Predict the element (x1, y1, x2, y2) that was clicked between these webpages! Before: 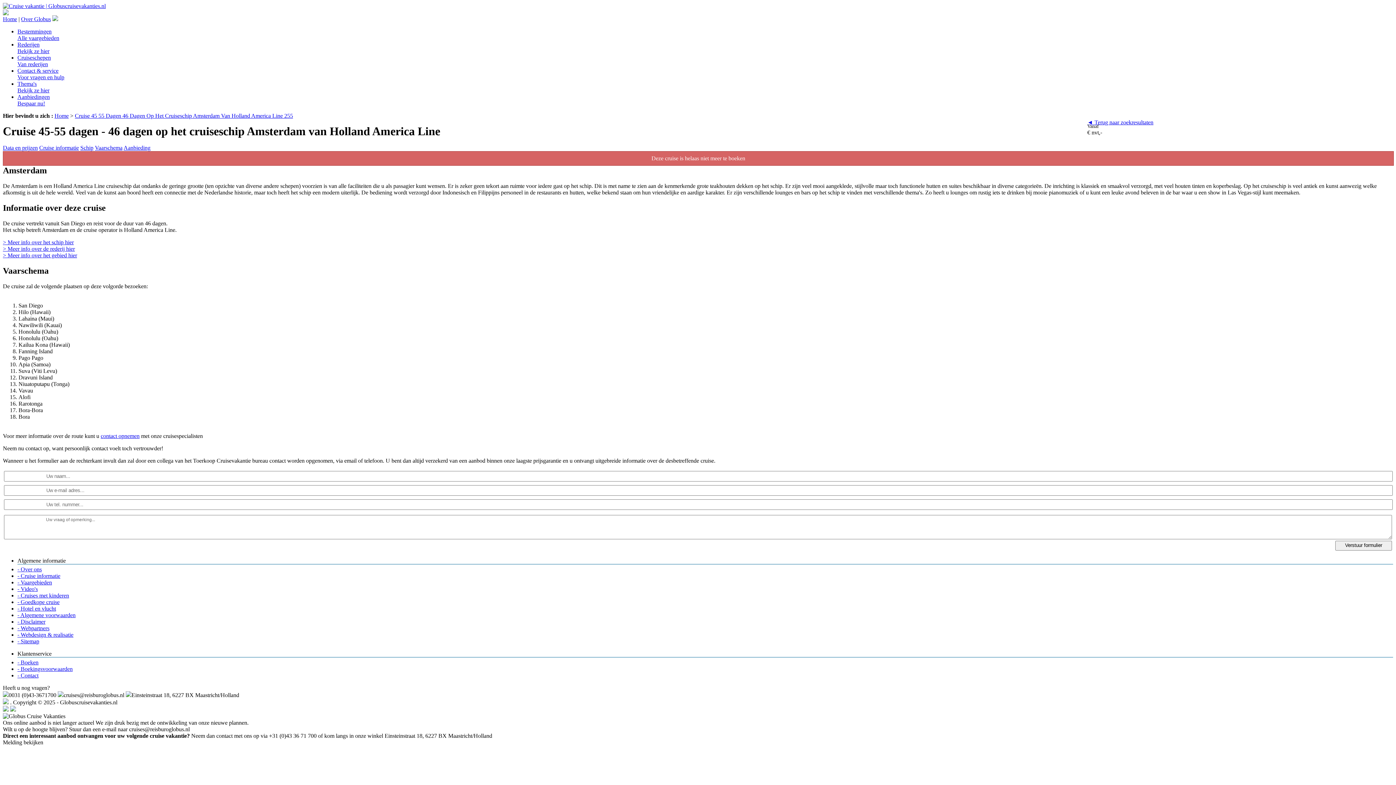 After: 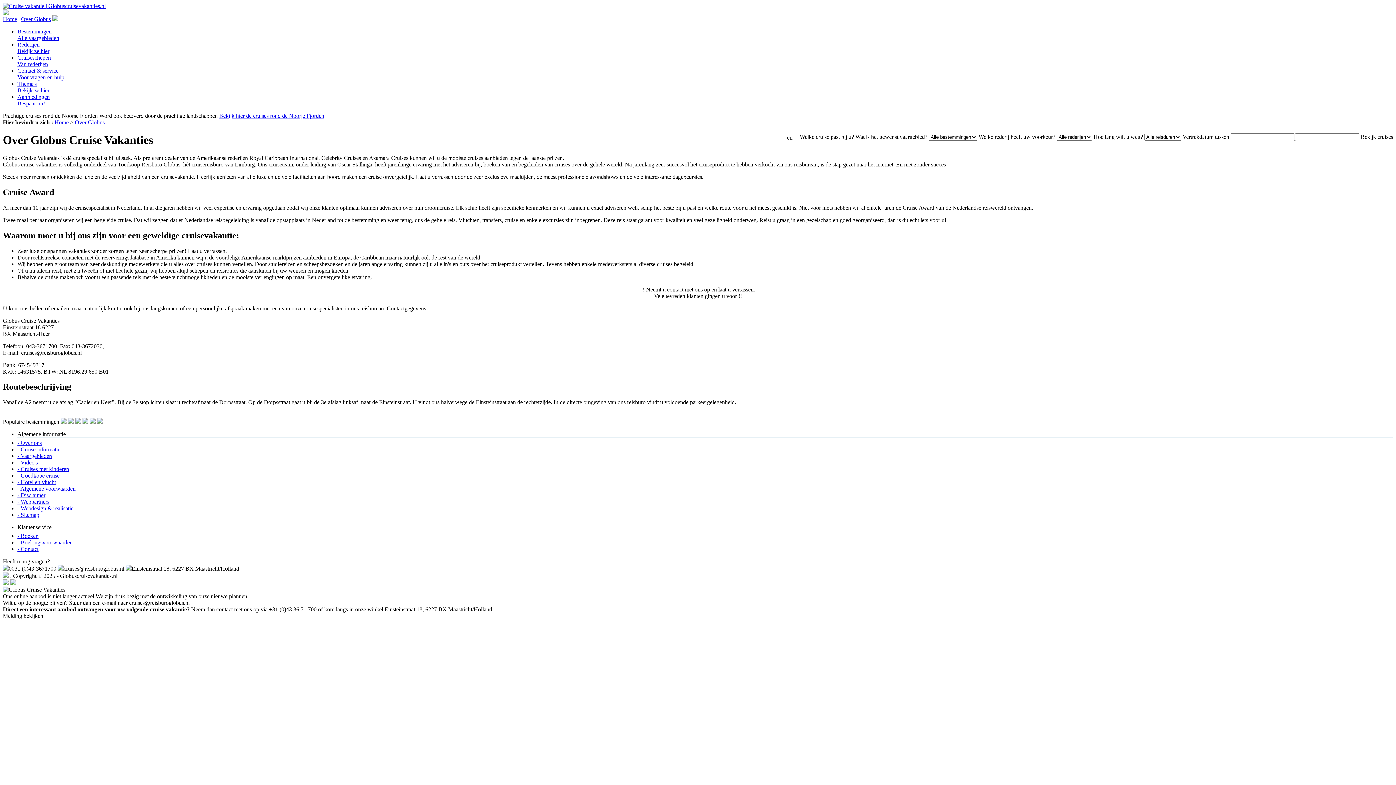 Action: label: Over Globus bbox: (21, 16, 50, 22)